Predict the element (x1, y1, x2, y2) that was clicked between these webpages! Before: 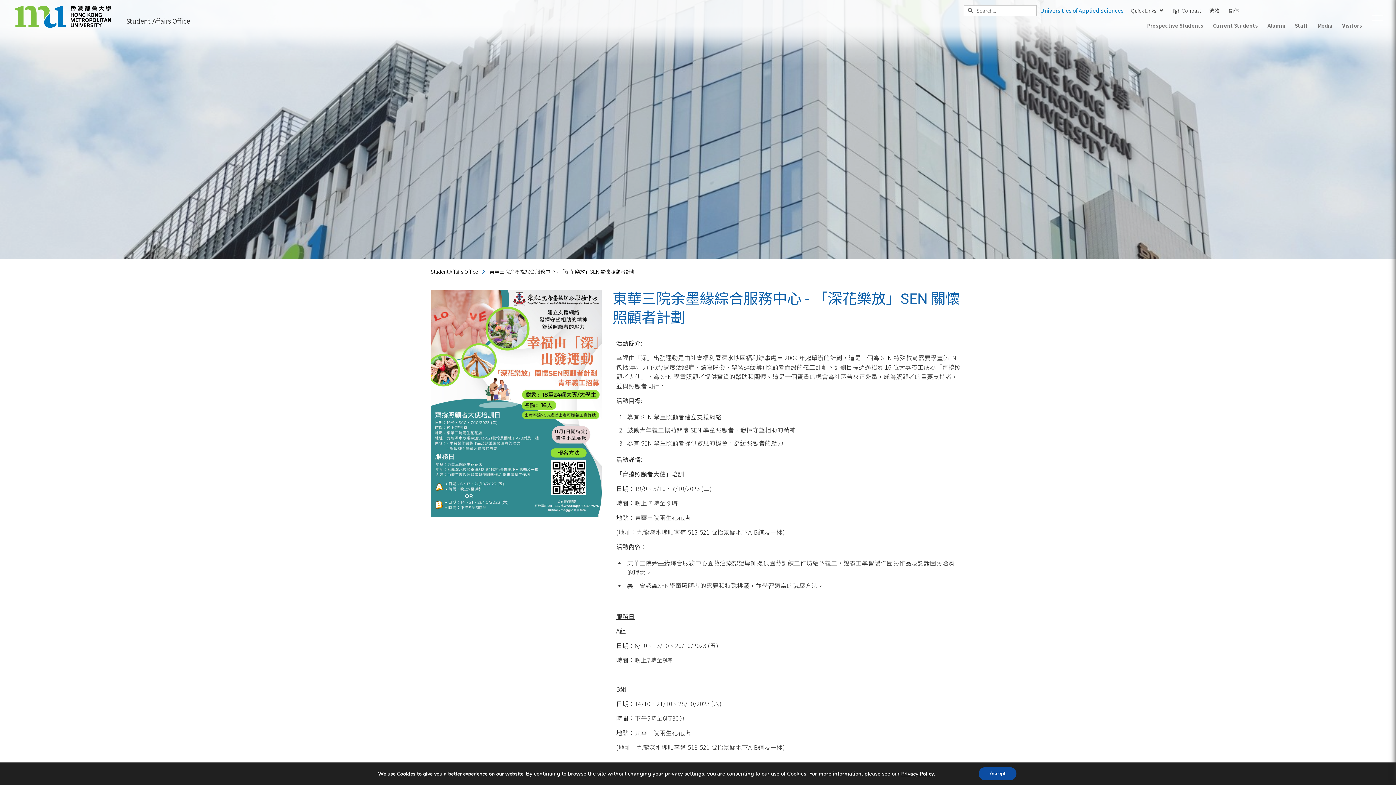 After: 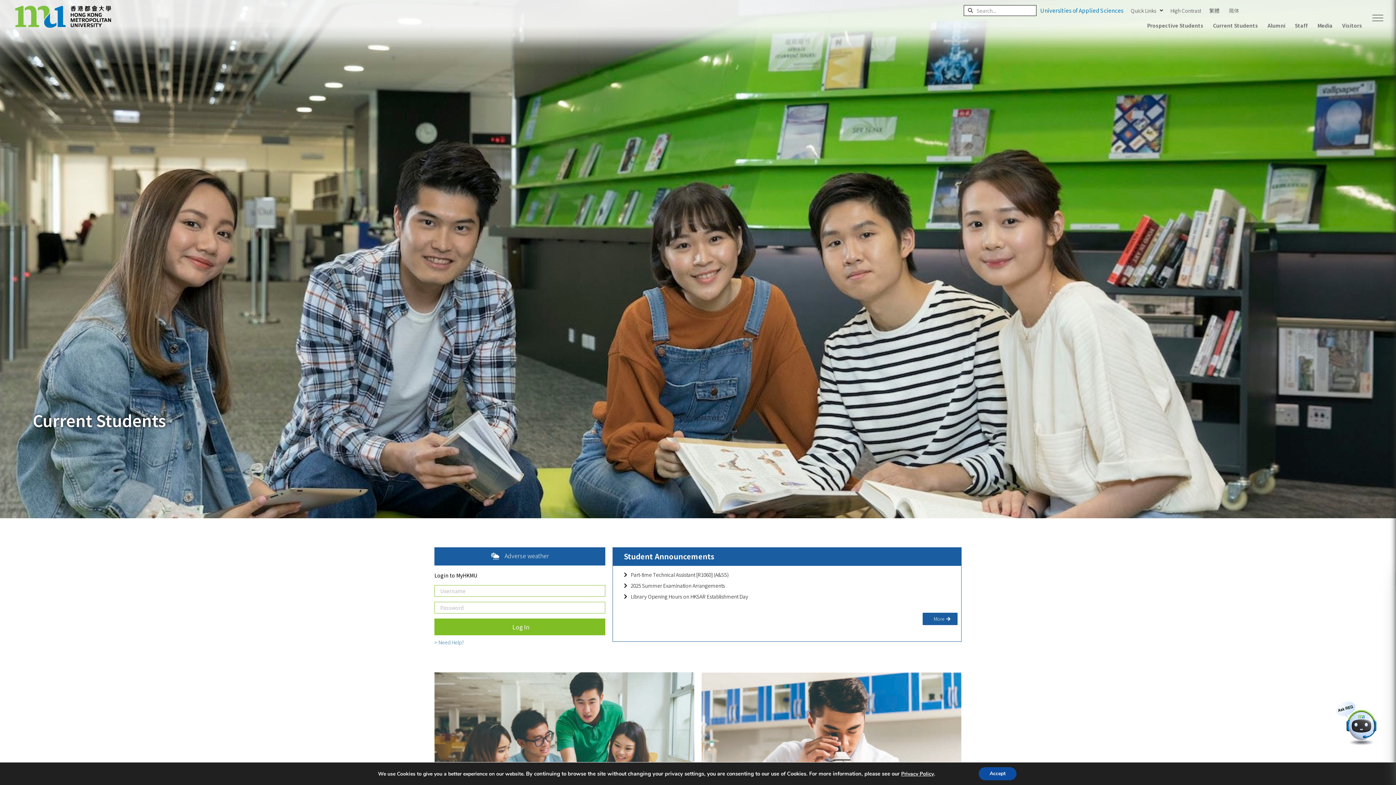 Action: label: Current Students bbox: (1208, 18, 1263, 32)